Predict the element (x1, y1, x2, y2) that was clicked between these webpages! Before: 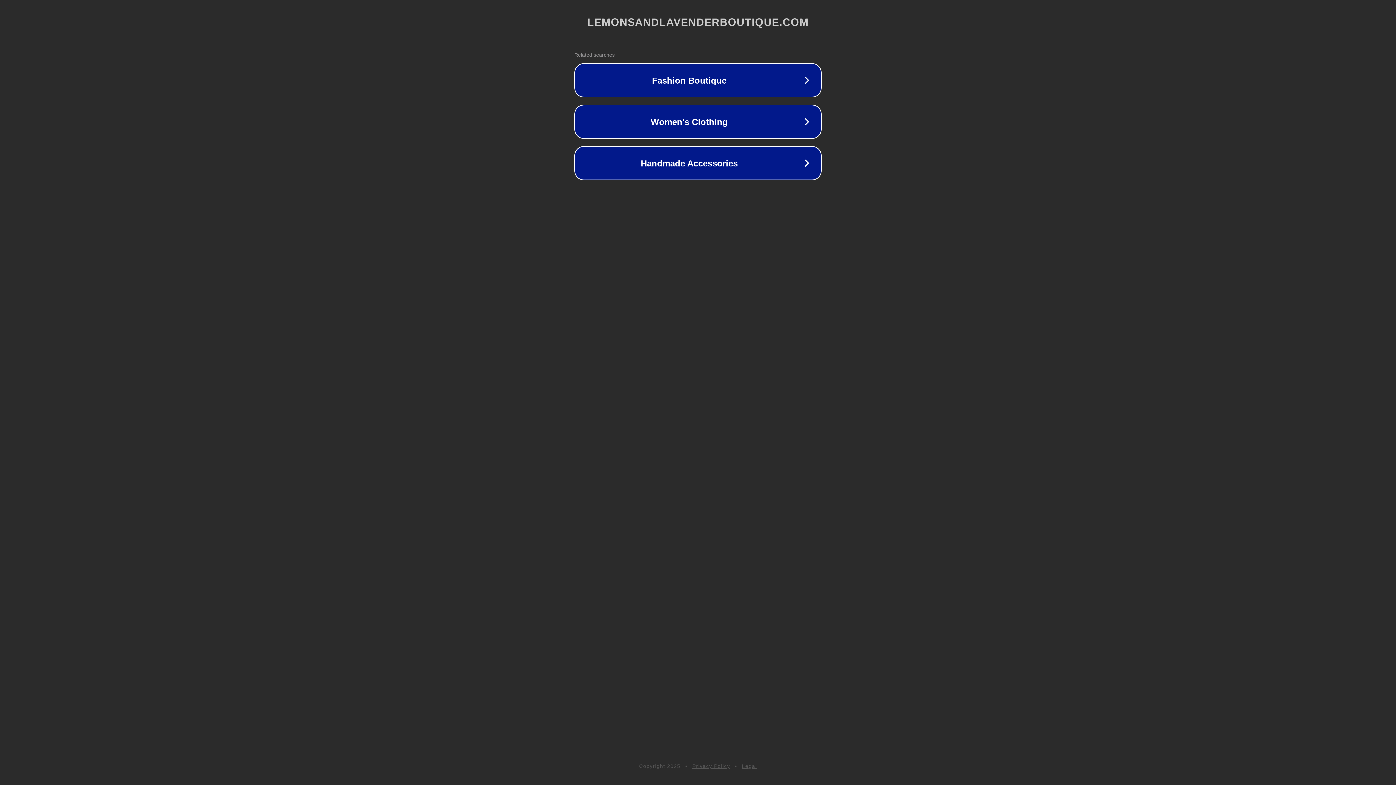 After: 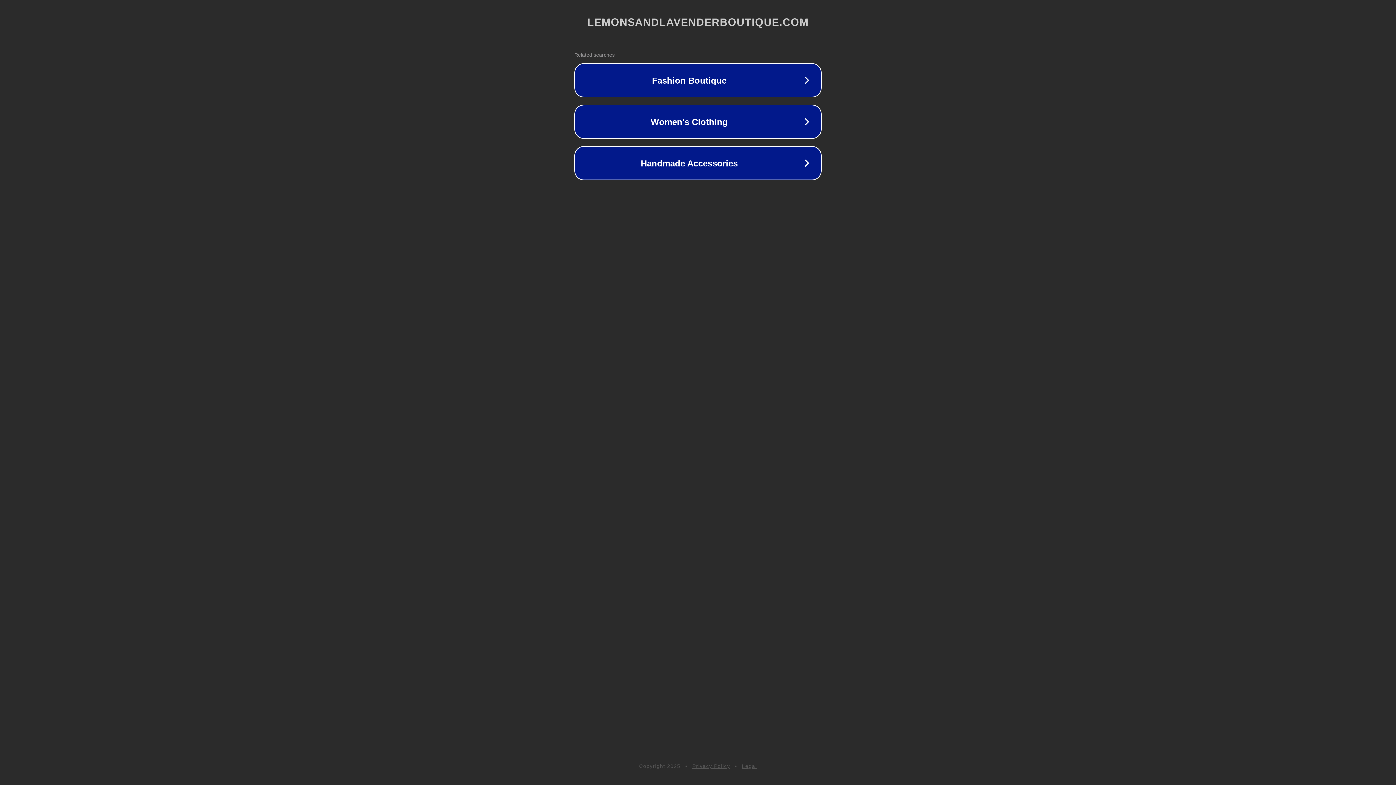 Action: label: Legal bbox: (742, 763, 757, 769)